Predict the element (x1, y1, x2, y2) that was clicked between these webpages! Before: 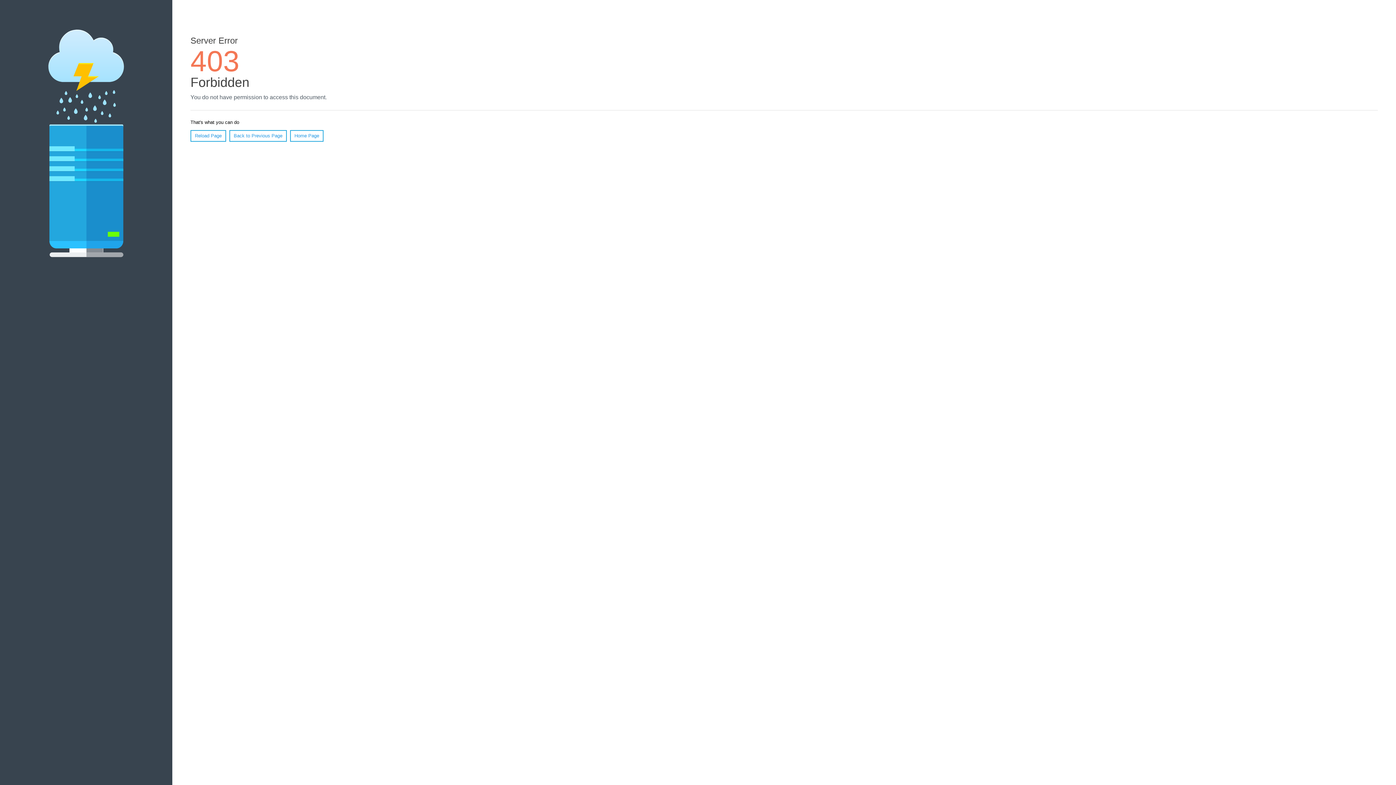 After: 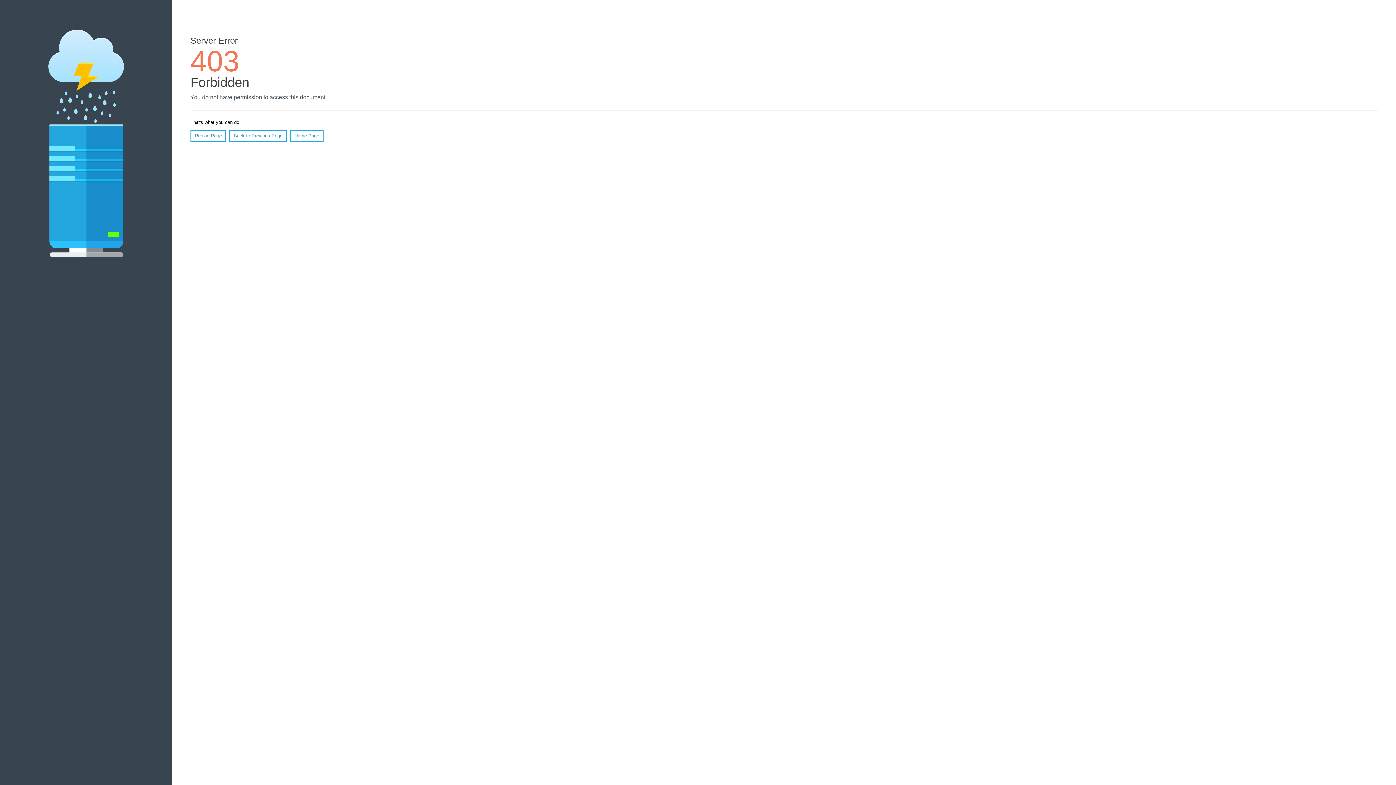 Action: bbox: (190, 130, 226, 141) label: Reload Page